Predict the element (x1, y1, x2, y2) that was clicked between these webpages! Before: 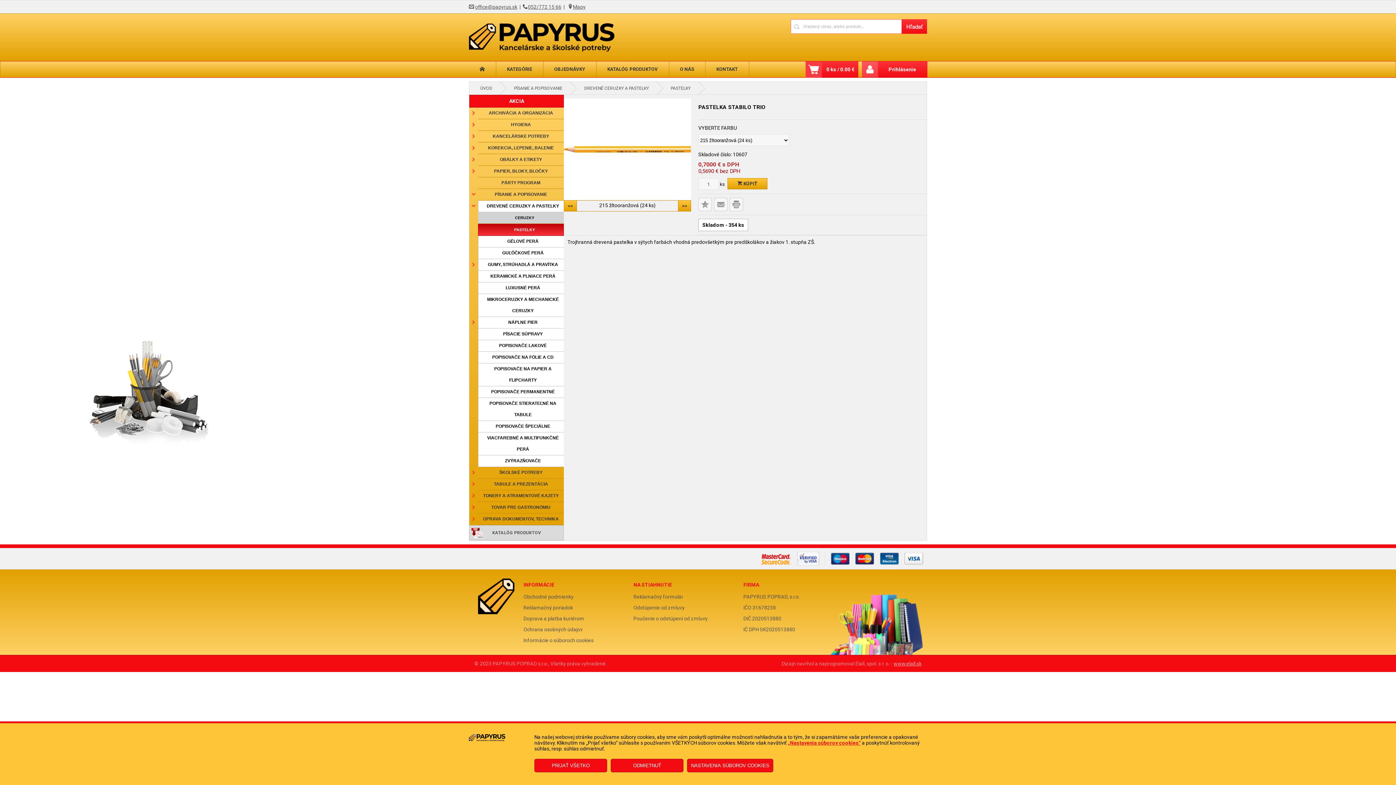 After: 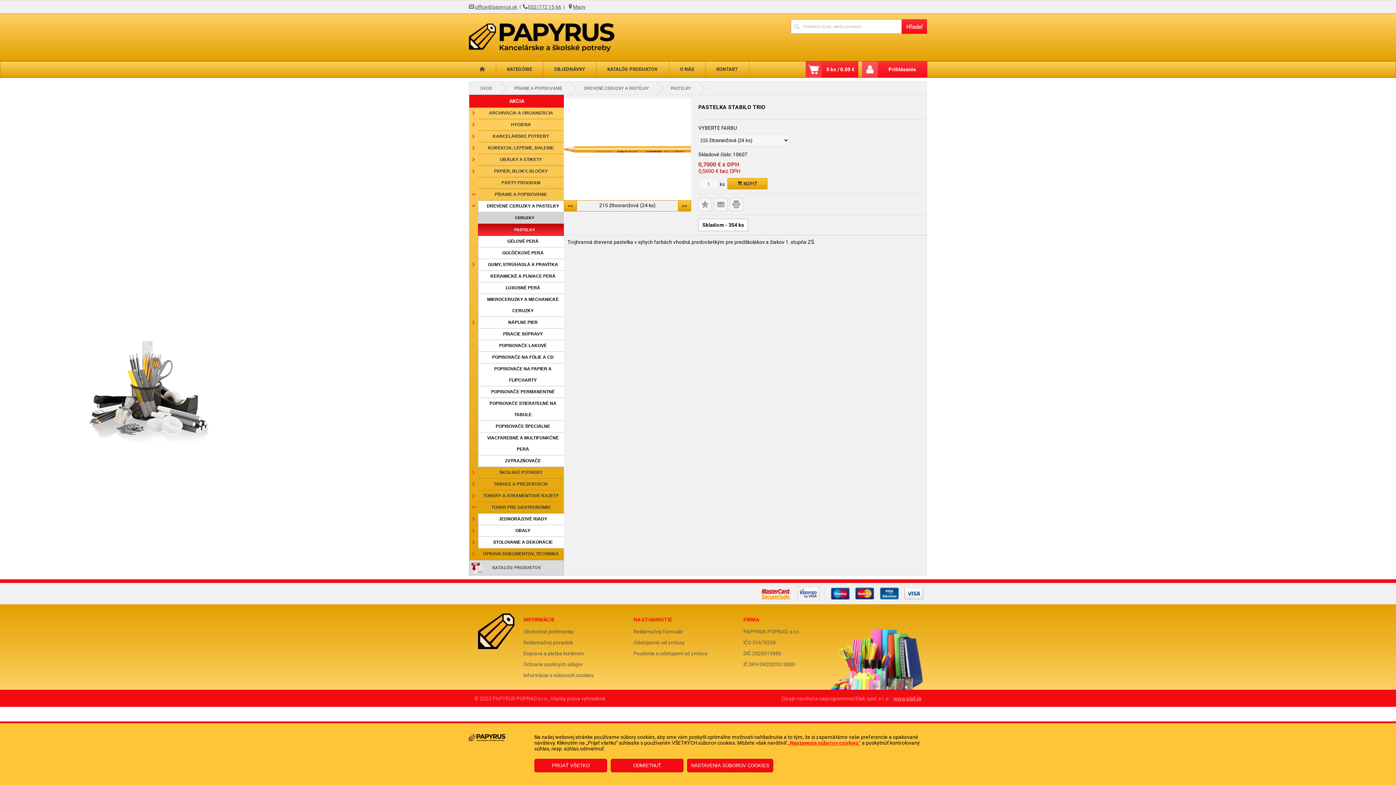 Action: bbox: (469, 504, 478, 511)